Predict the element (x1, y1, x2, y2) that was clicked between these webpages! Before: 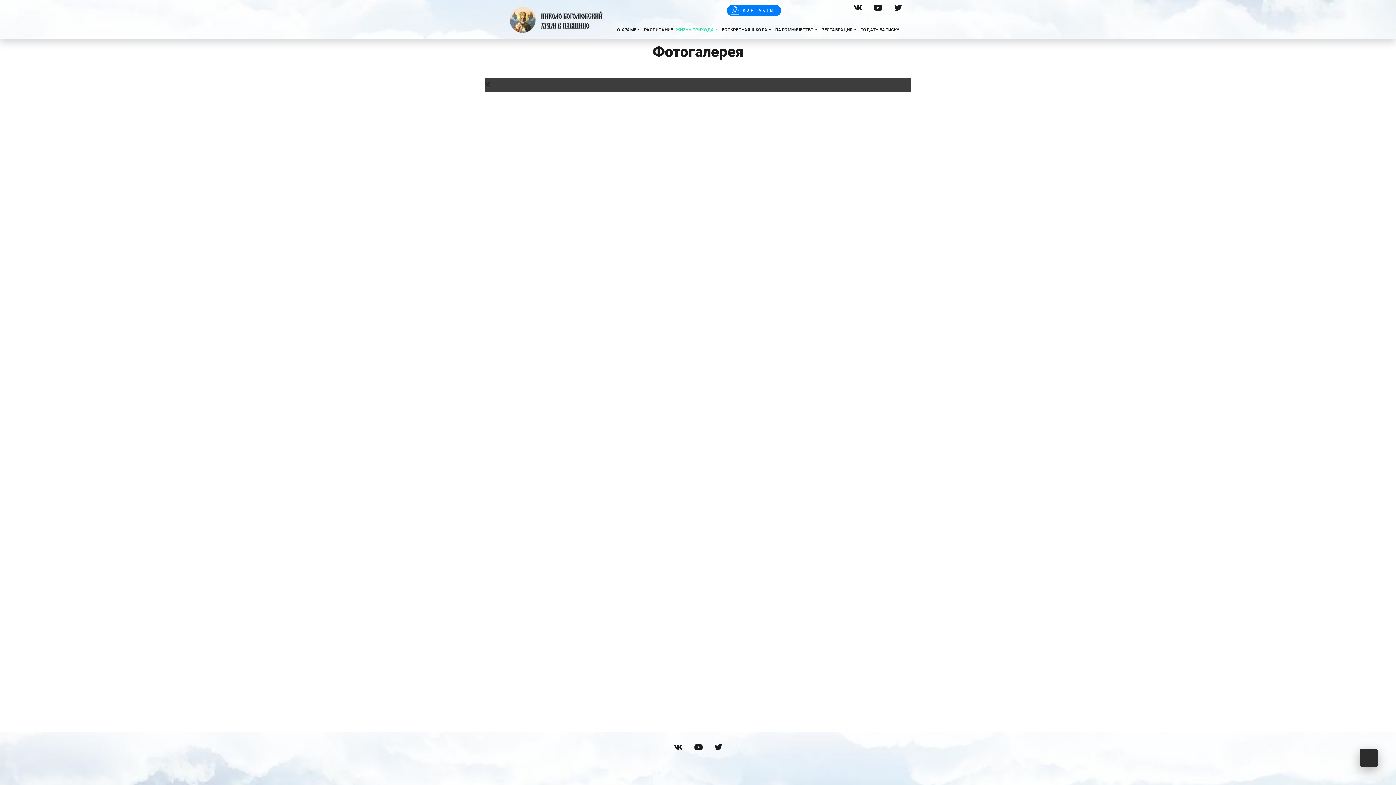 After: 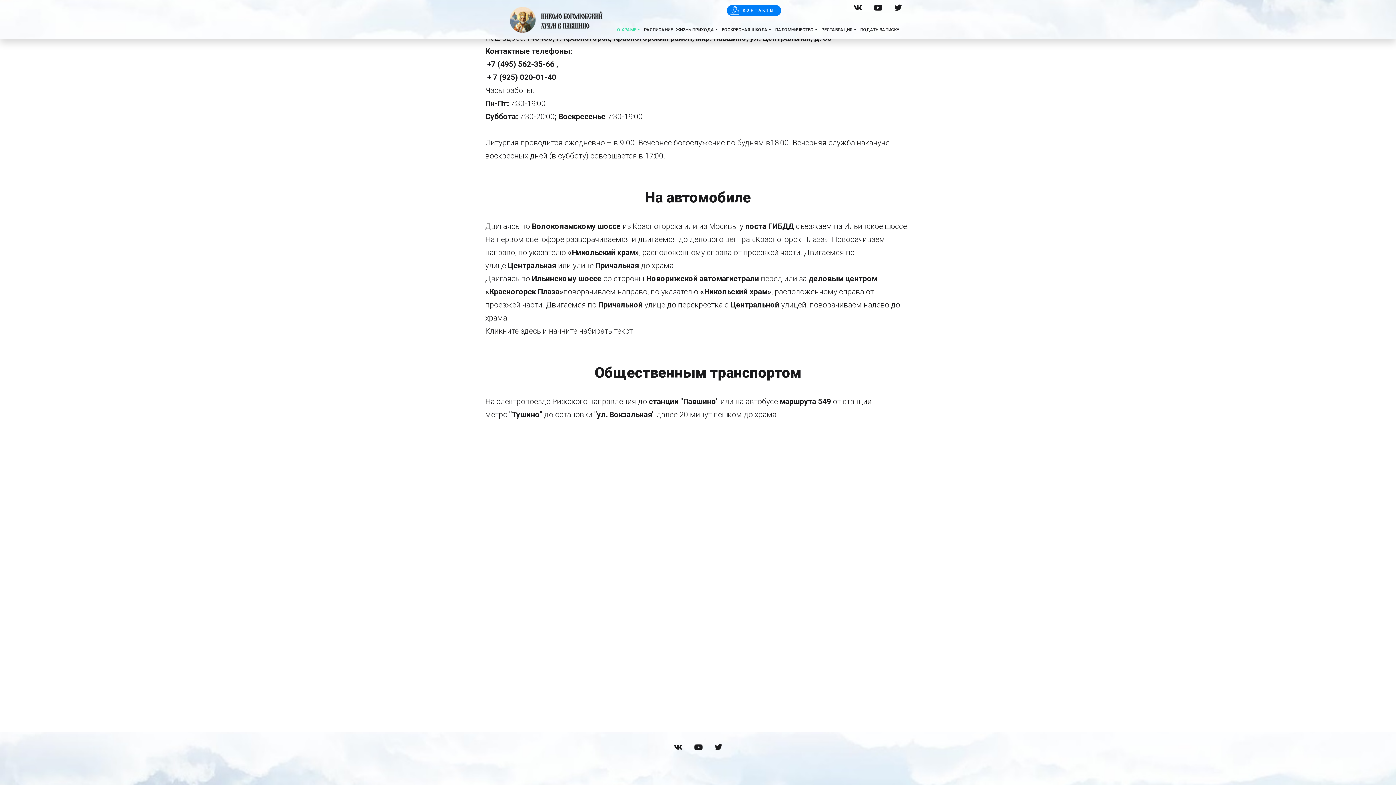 Action: label: КОНТАКТЫ bbox: (727, 5, 781, 16)